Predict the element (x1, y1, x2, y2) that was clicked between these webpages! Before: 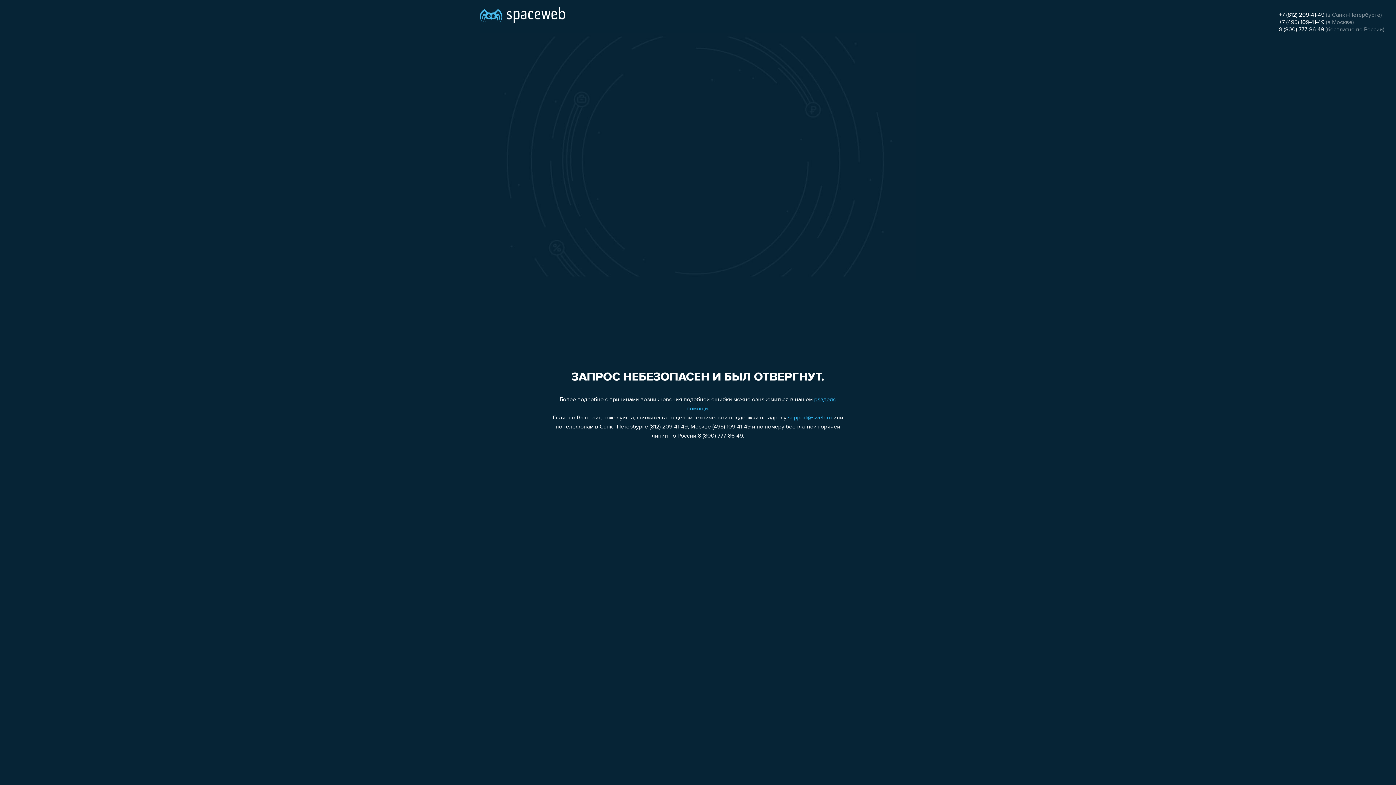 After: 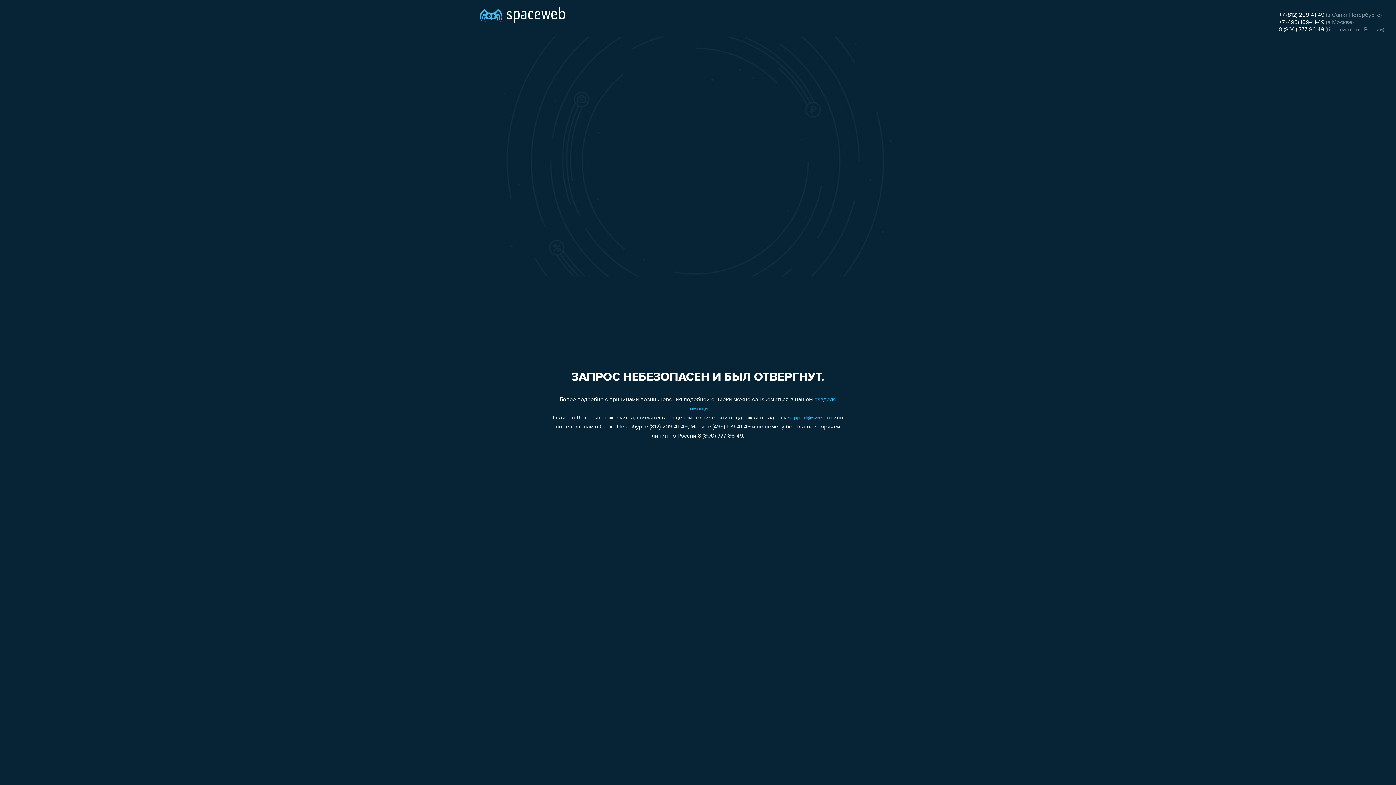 Action: bbox: (1279, 26, 1324, 32) label: 8 (800) 777-86-49